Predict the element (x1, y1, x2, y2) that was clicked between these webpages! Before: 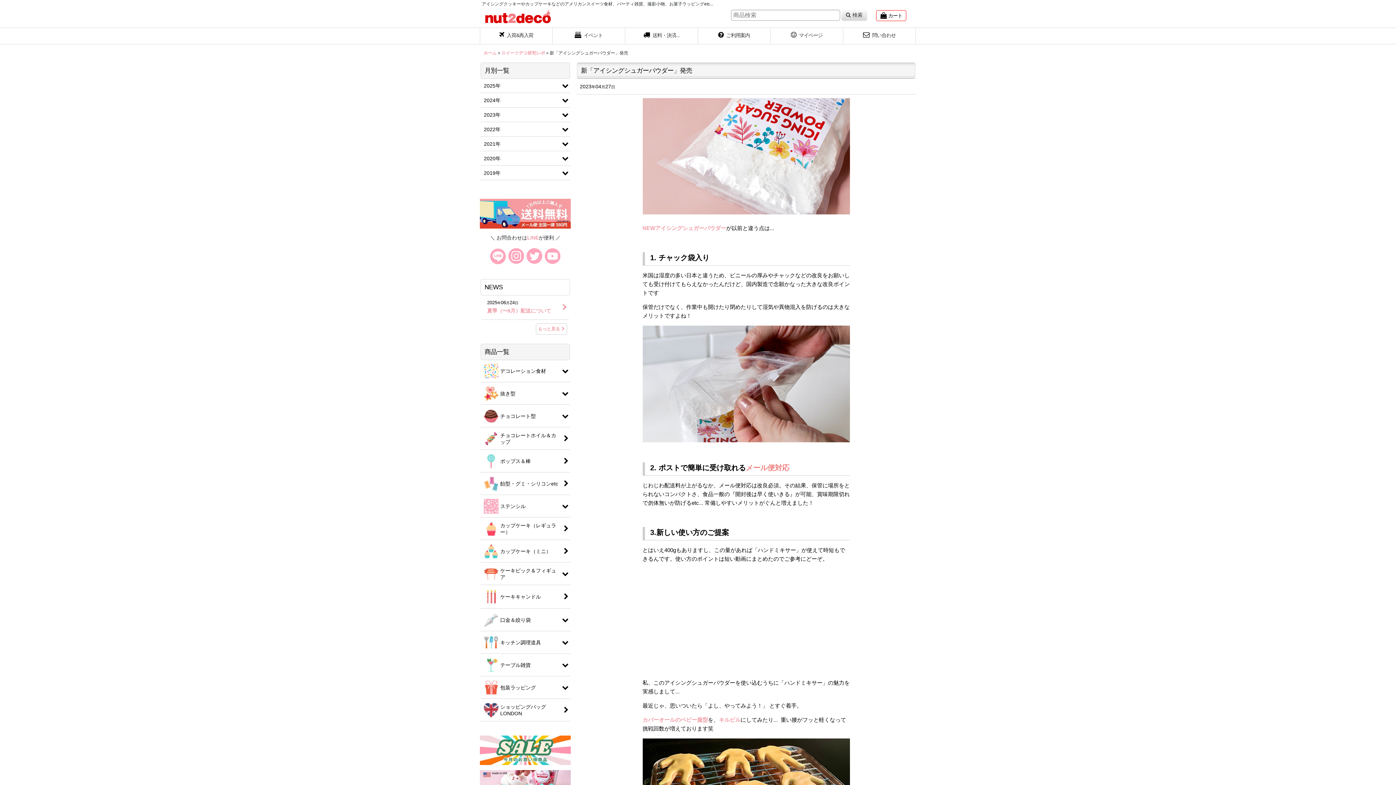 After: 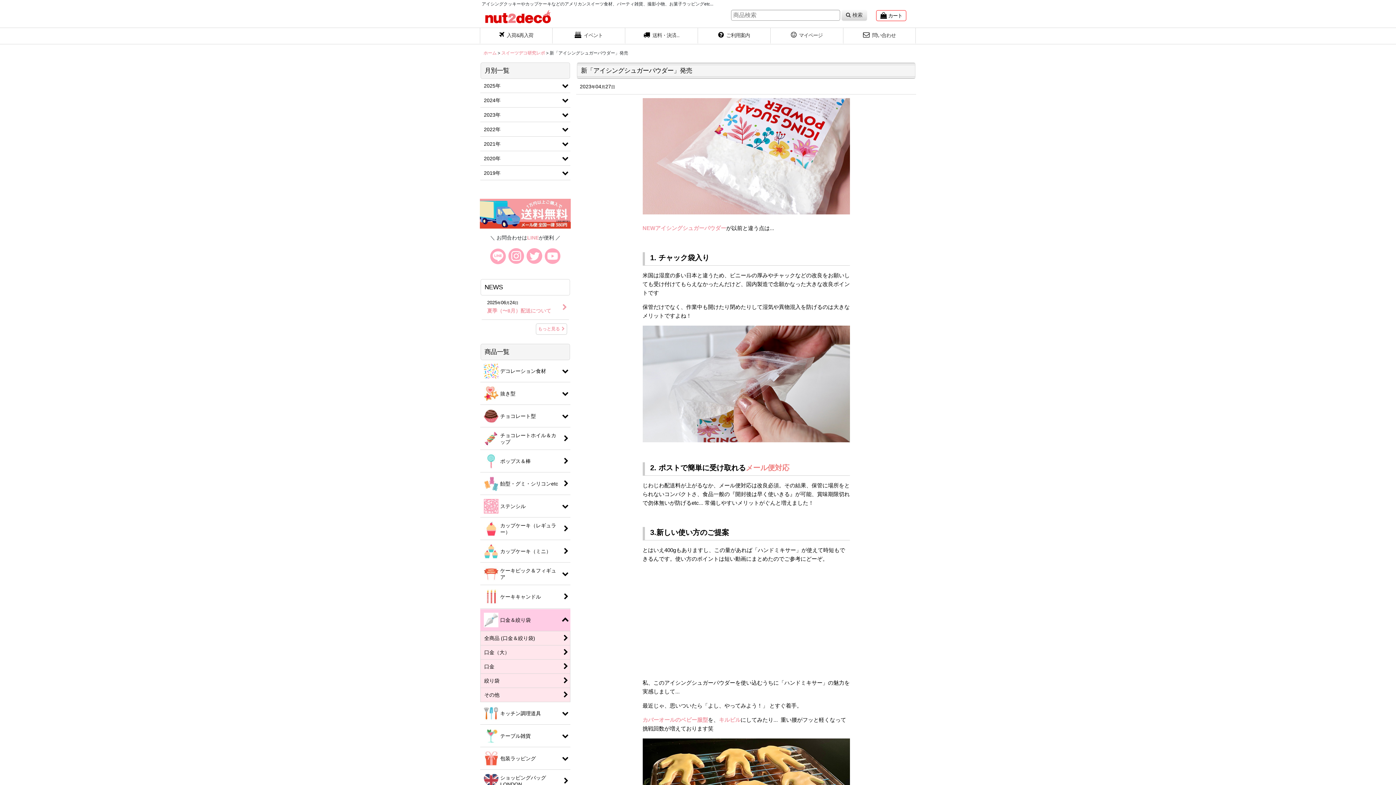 Action: bbox: (480, 609, 570, 631) label: 口金＆絞り袋